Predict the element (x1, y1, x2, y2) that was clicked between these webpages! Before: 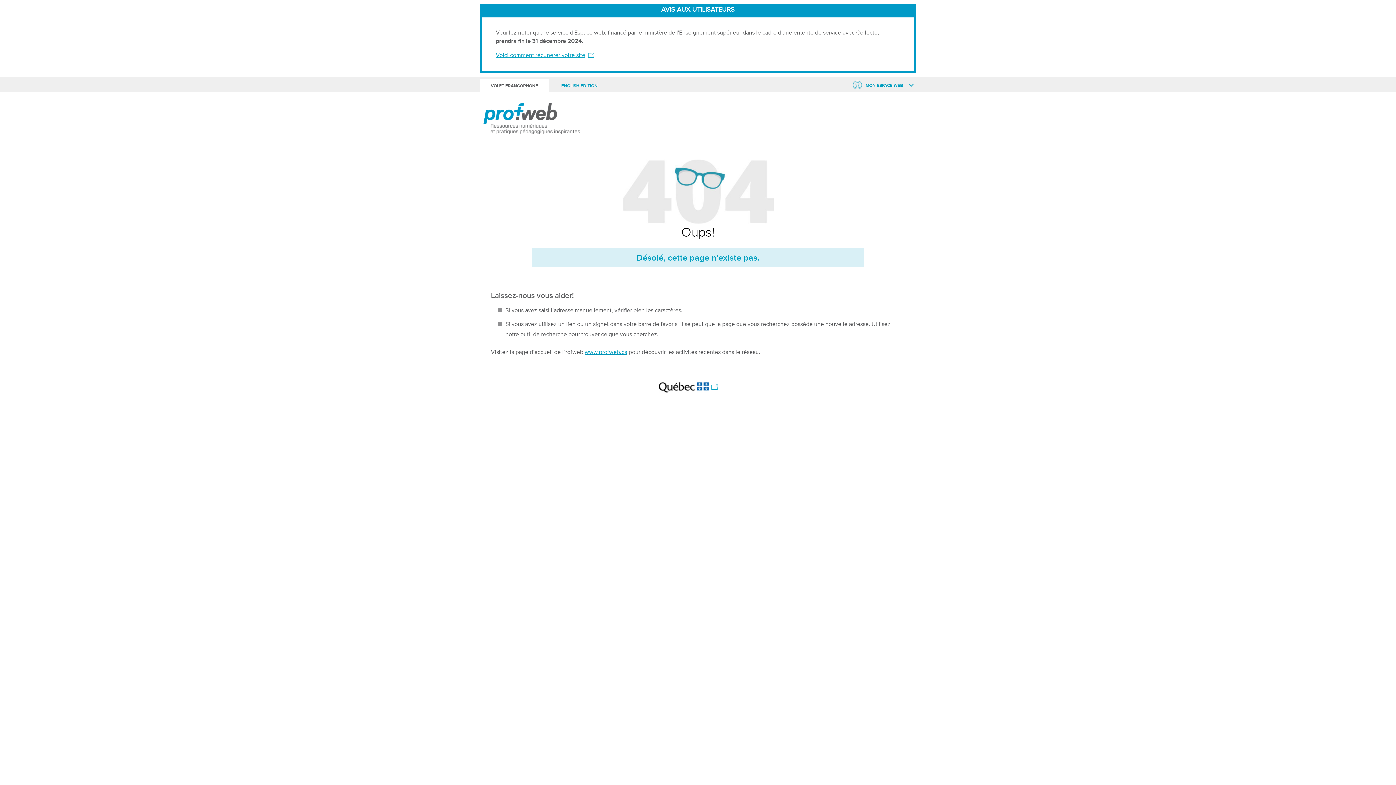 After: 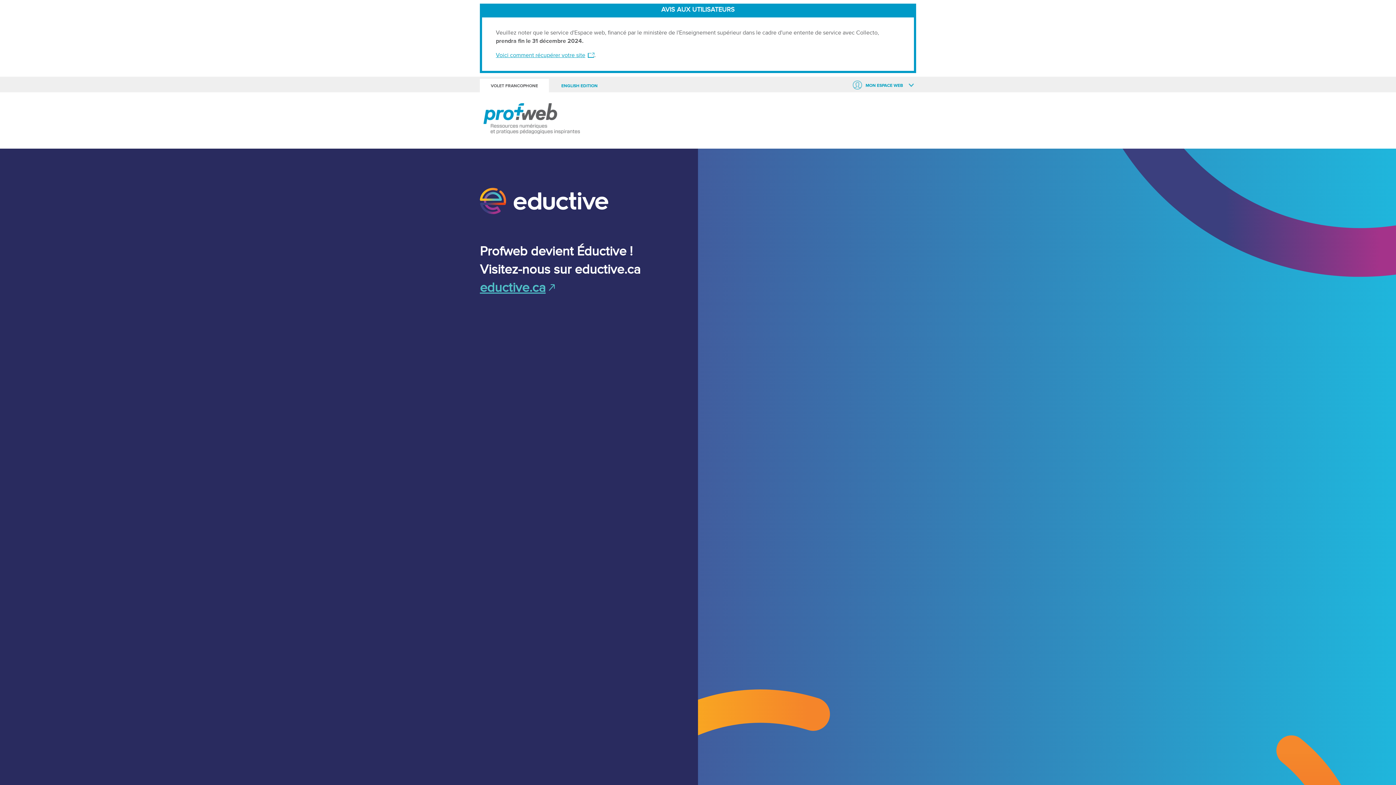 Action: label: www.profweb.ca bbox: (584, 349, 627, 355)